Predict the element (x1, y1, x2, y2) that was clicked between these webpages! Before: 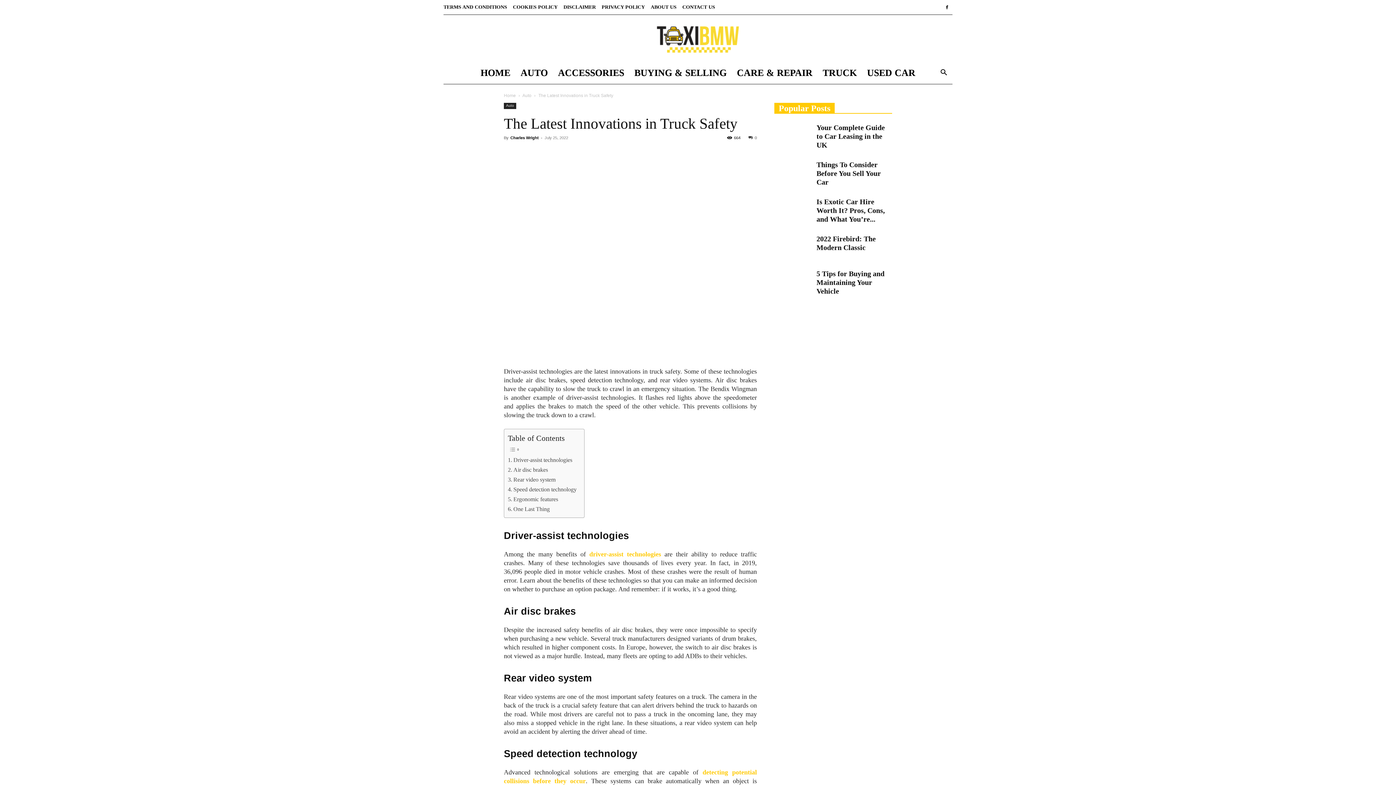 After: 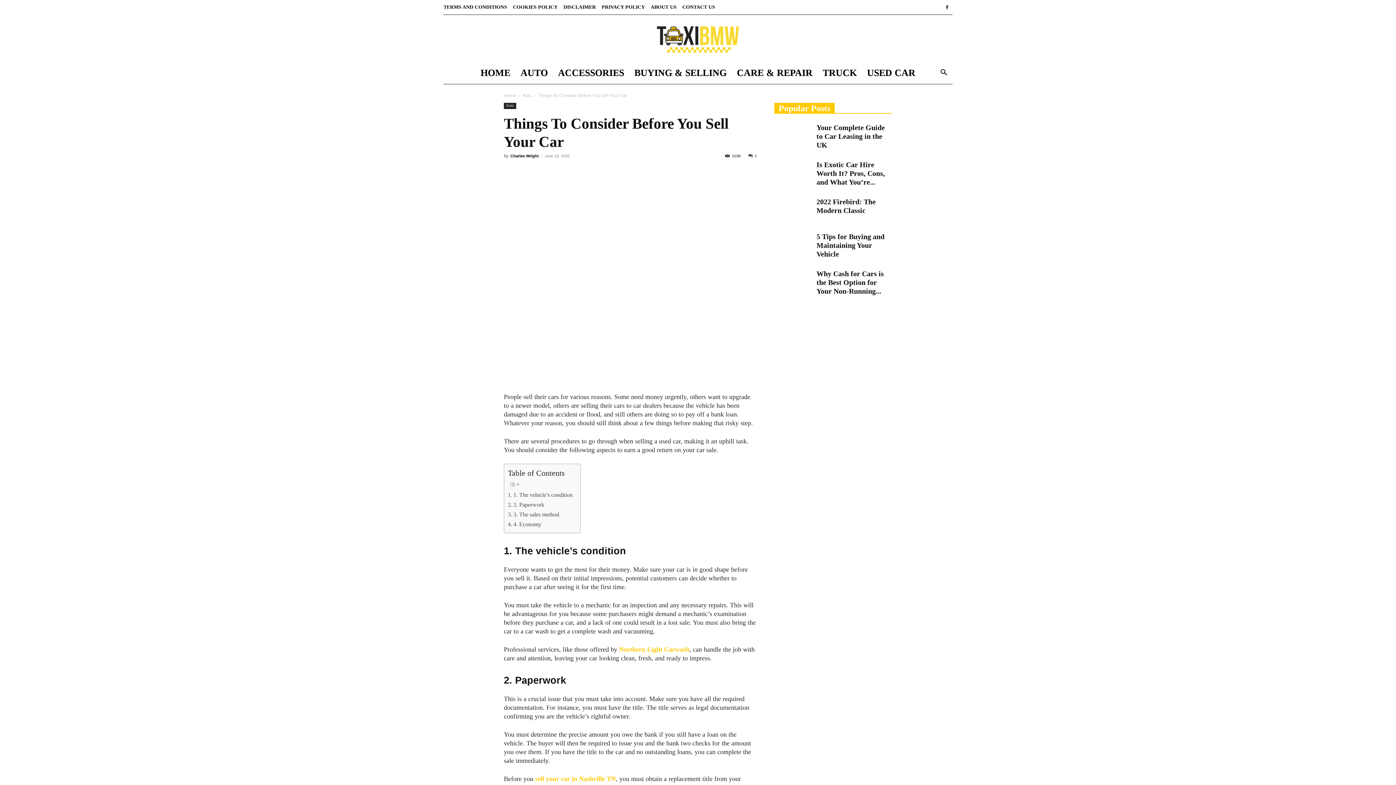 Action: bbox: (816, 160, 881, 186) label: Things To Consider Before You Sell Your Car